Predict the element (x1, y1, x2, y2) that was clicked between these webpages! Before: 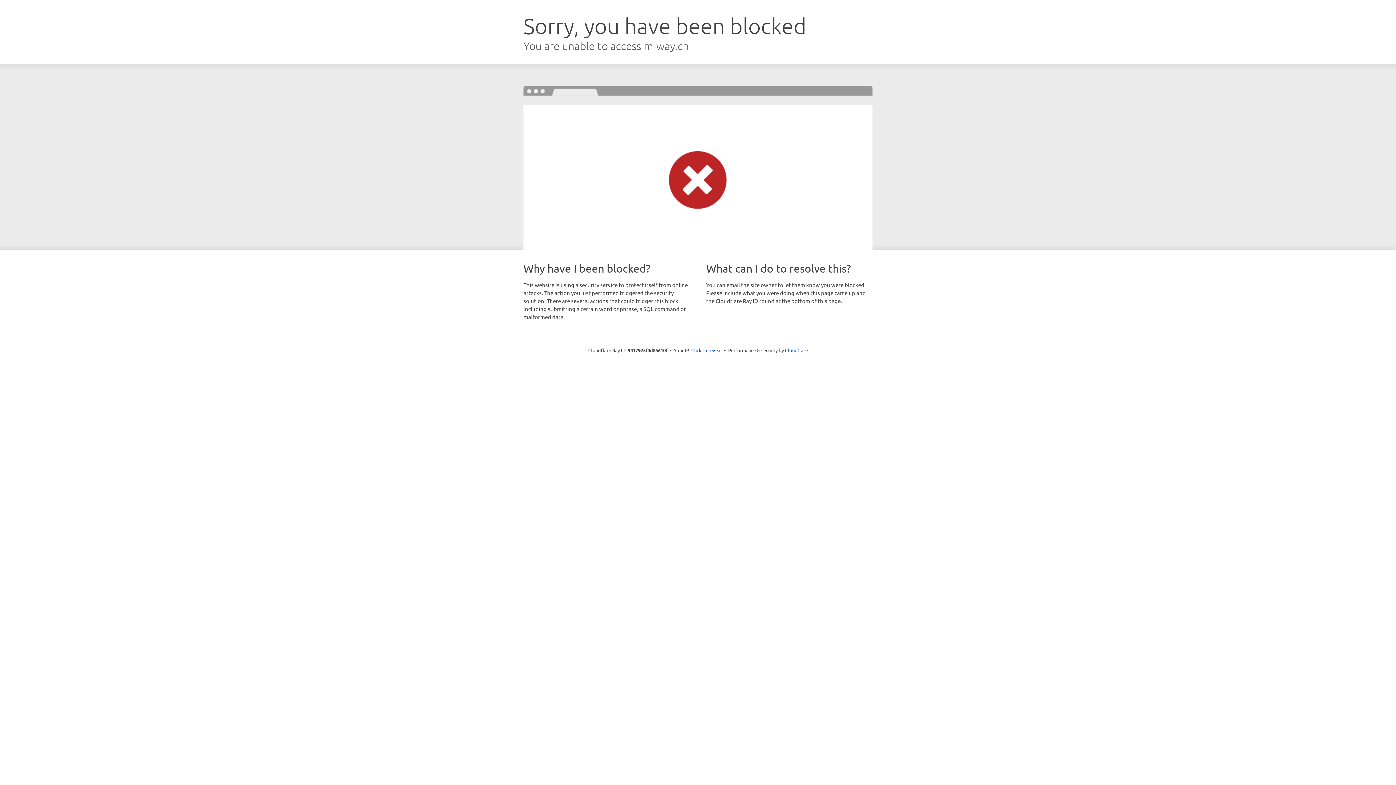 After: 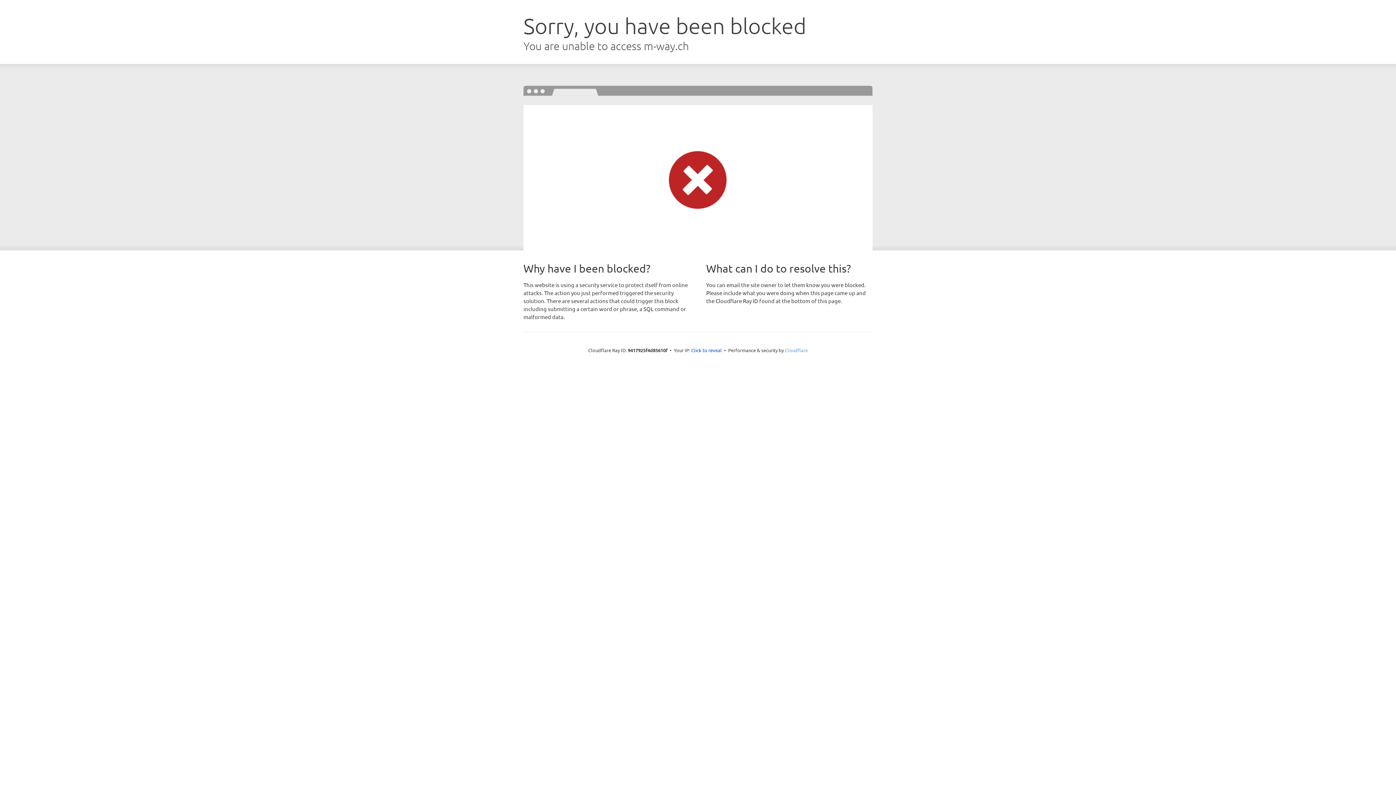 Action: bbox: (785, 347, 808, 353) label: Cloudflare